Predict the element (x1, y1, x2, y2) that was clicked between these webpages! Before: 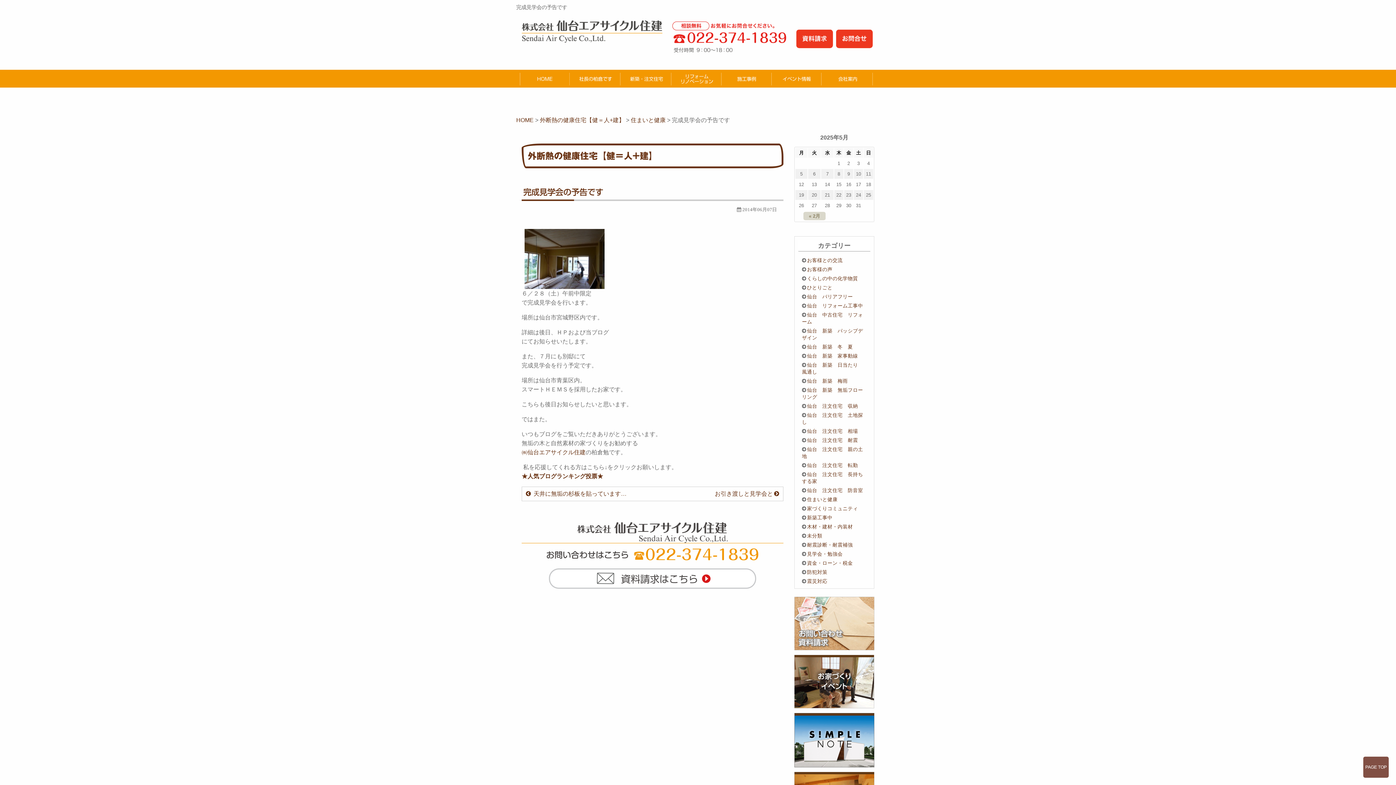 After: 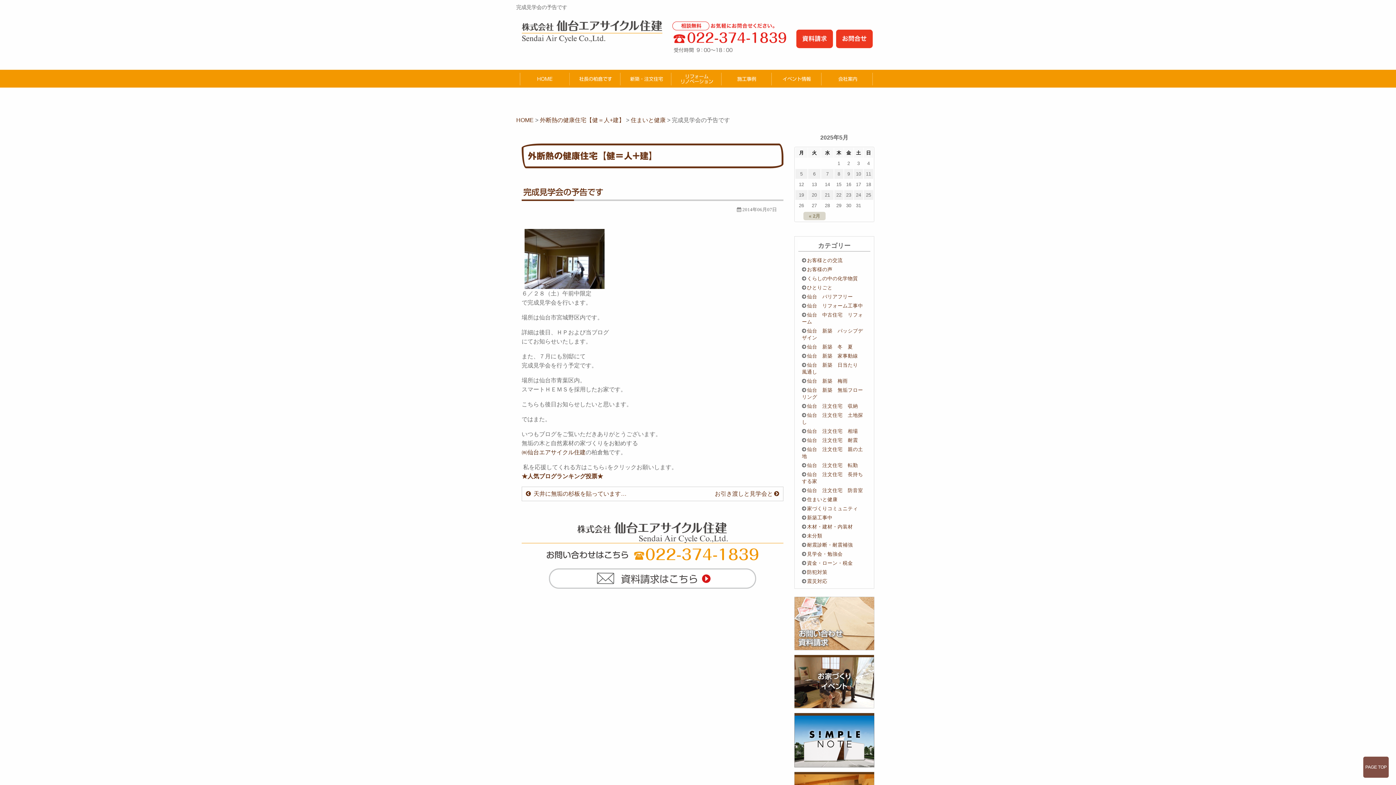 Action: label: ㈱仙台エアサイクル住建 bbox: (521, 449, 585, 455)